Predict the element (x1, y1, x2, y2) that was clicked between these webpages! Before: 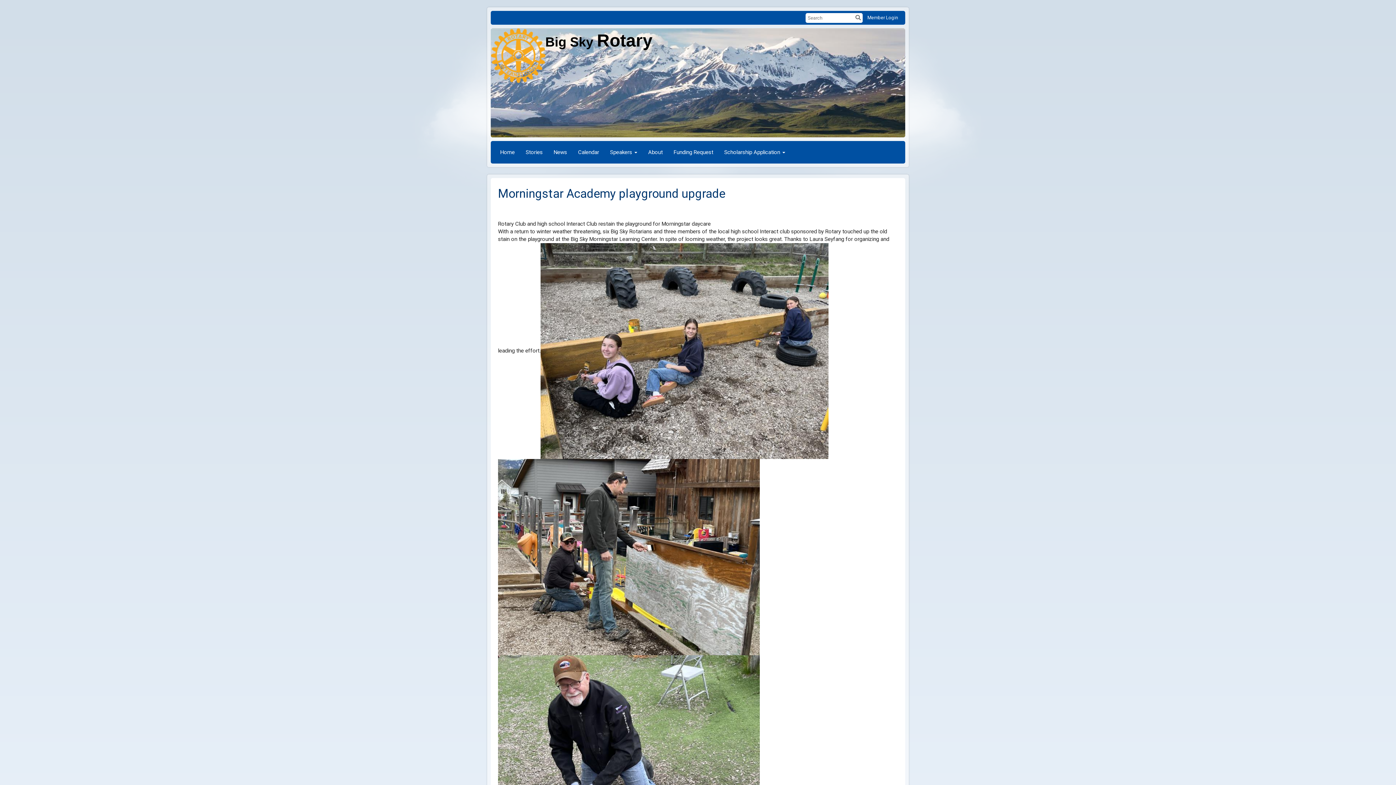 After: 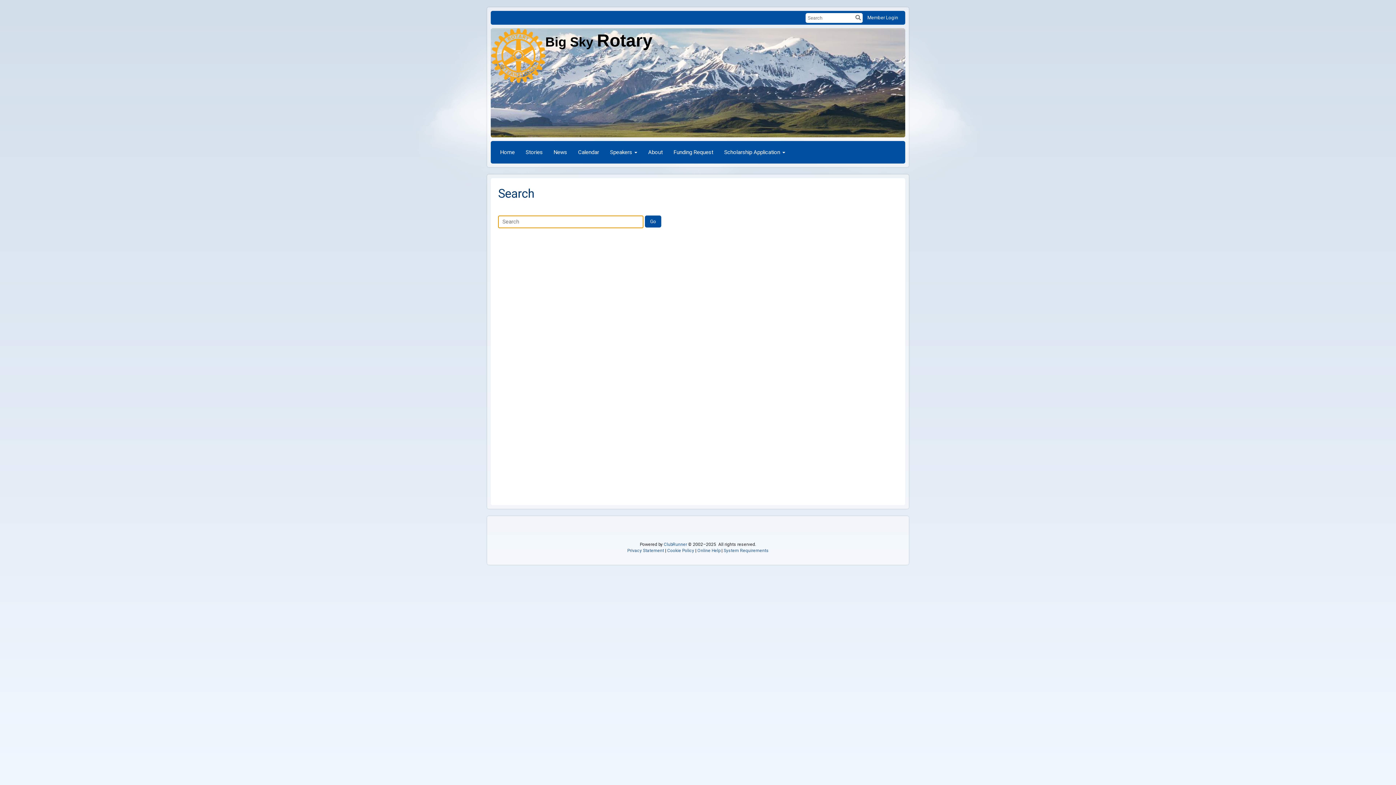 Action: bbox: (855, 14, 861, 20)